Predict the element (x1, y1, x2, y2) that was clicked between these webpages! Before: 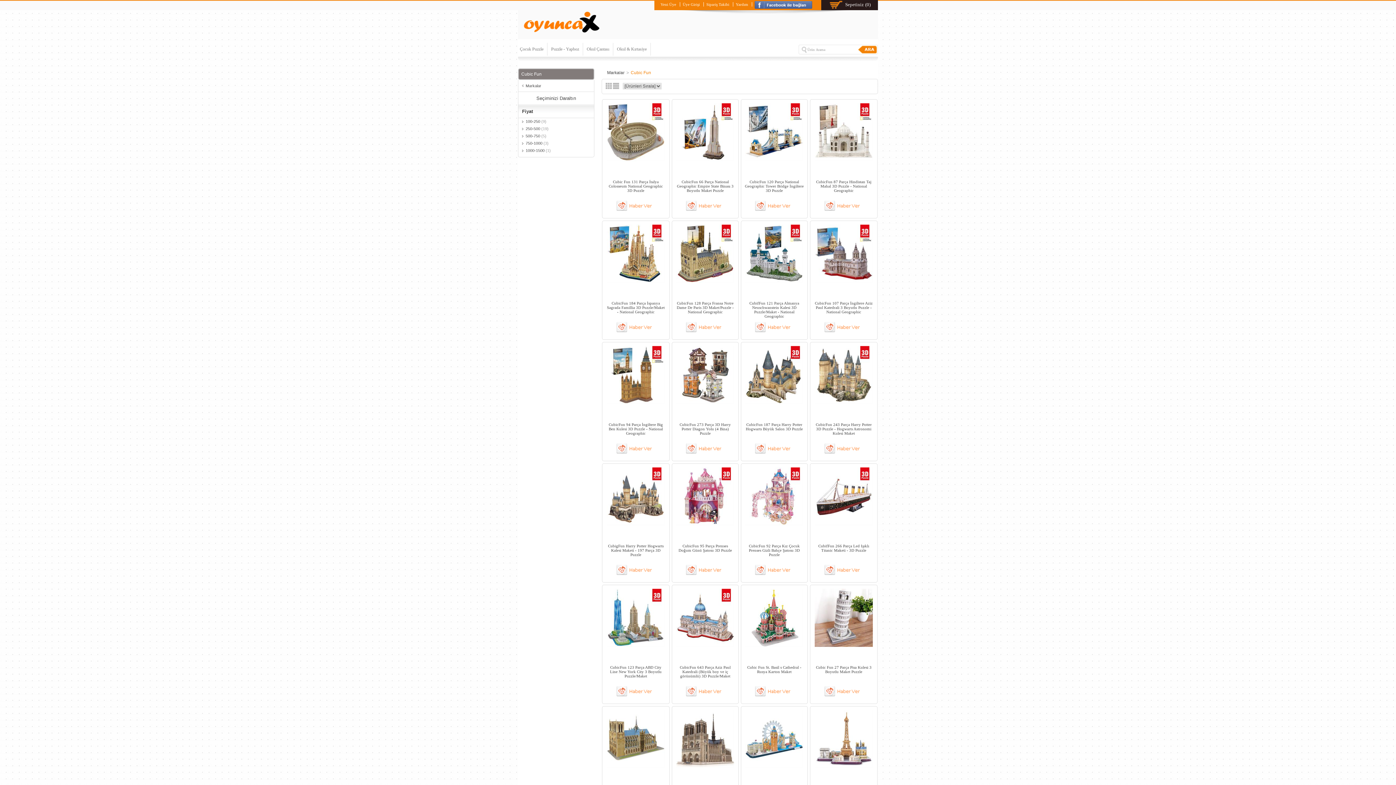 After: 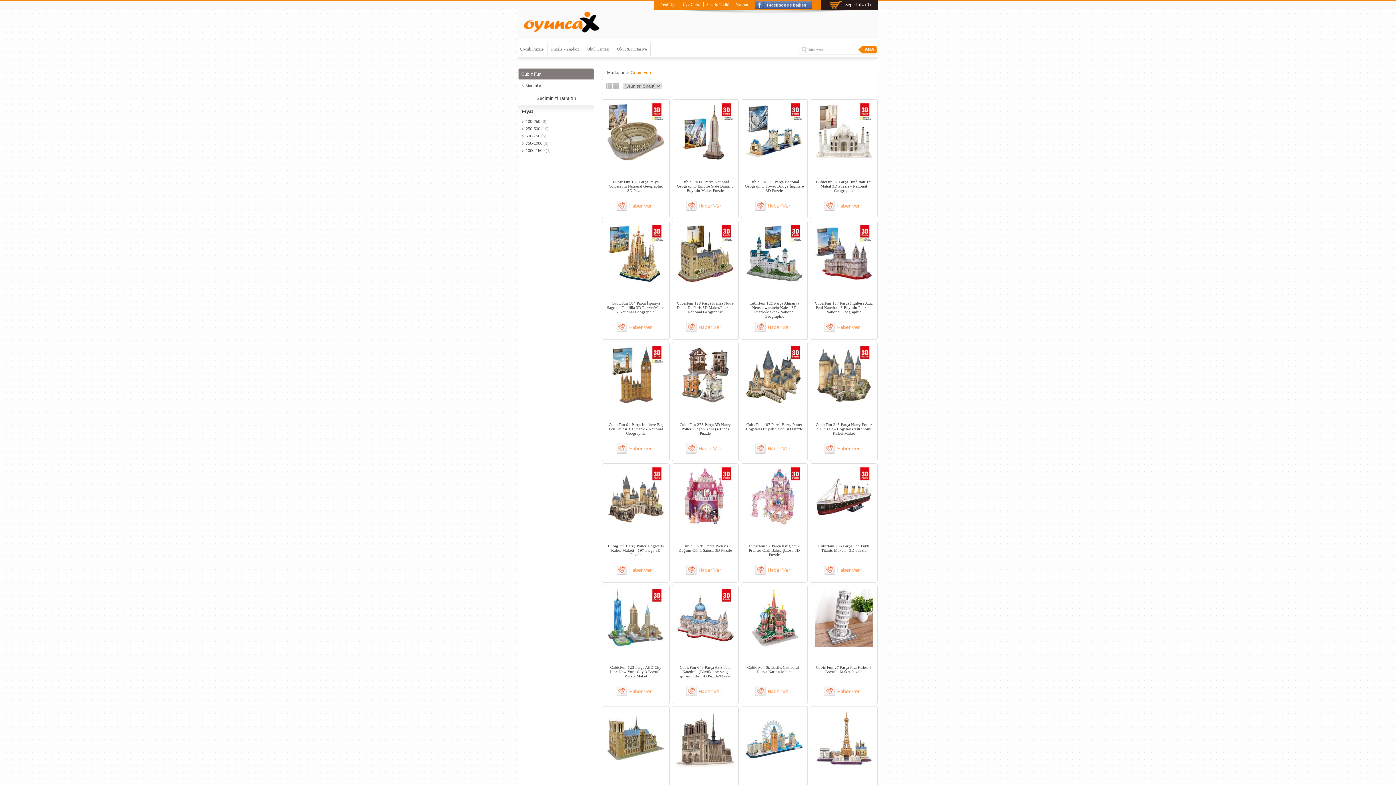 Action: bbox: (755, 328, 793, 333)